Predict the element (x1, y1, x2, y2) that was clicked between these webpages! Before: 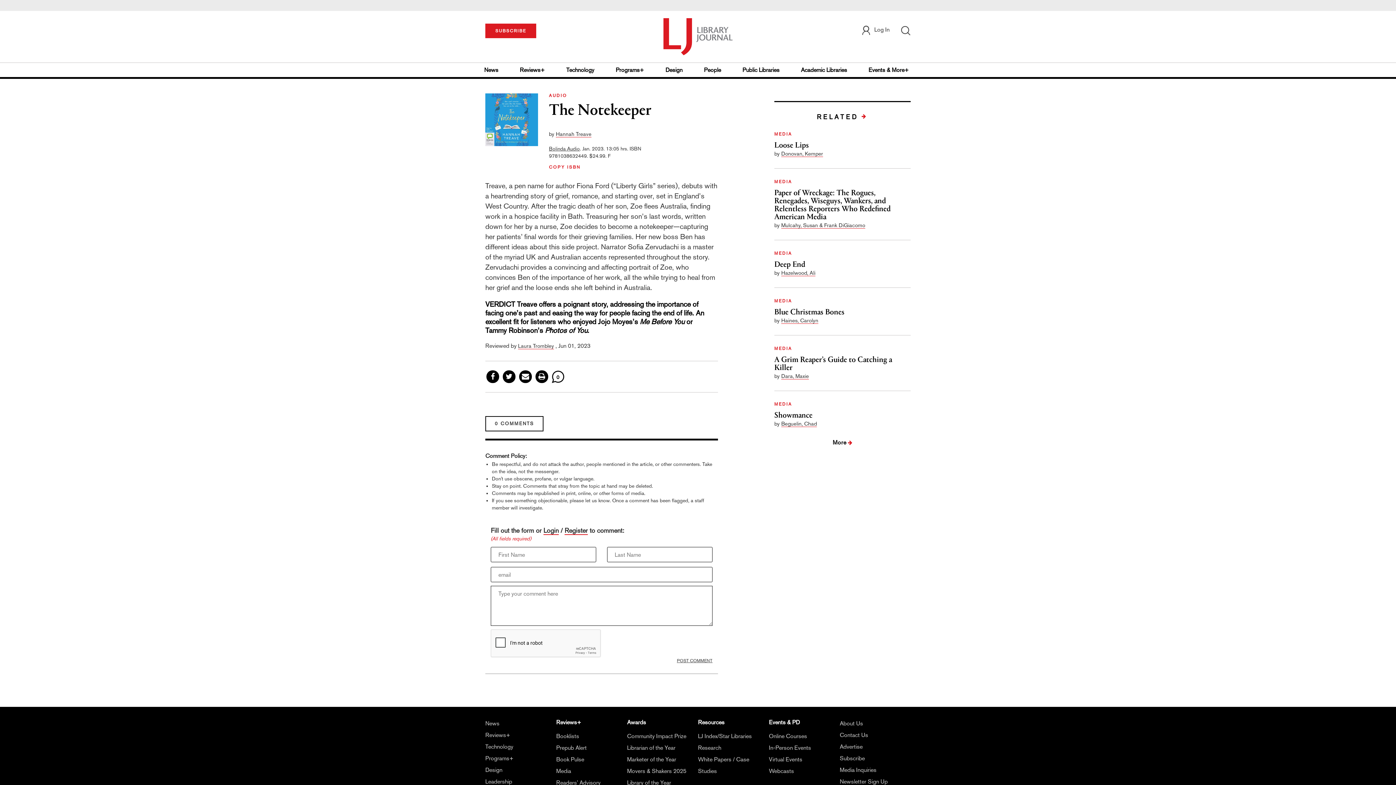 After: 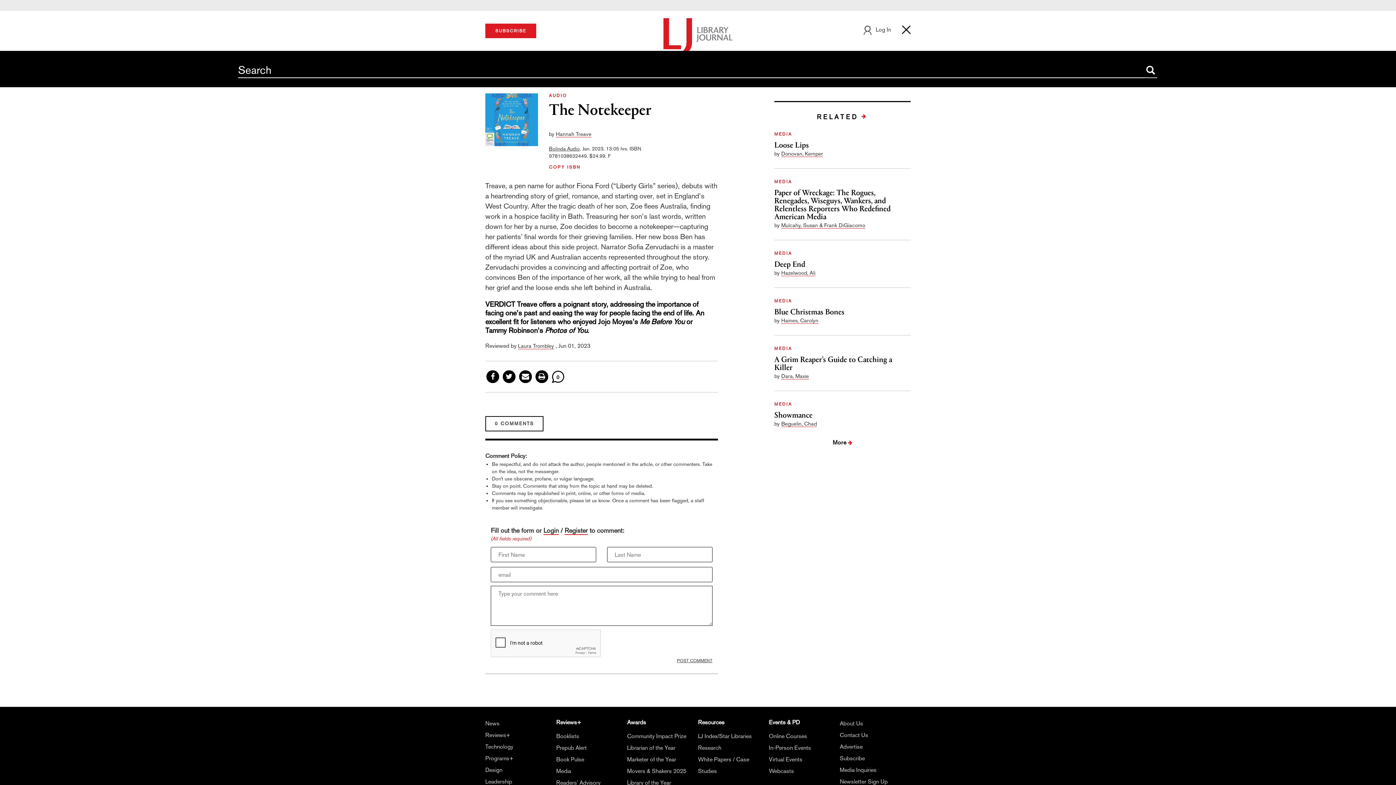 Action: bbox: (900, 25, 910, 35)